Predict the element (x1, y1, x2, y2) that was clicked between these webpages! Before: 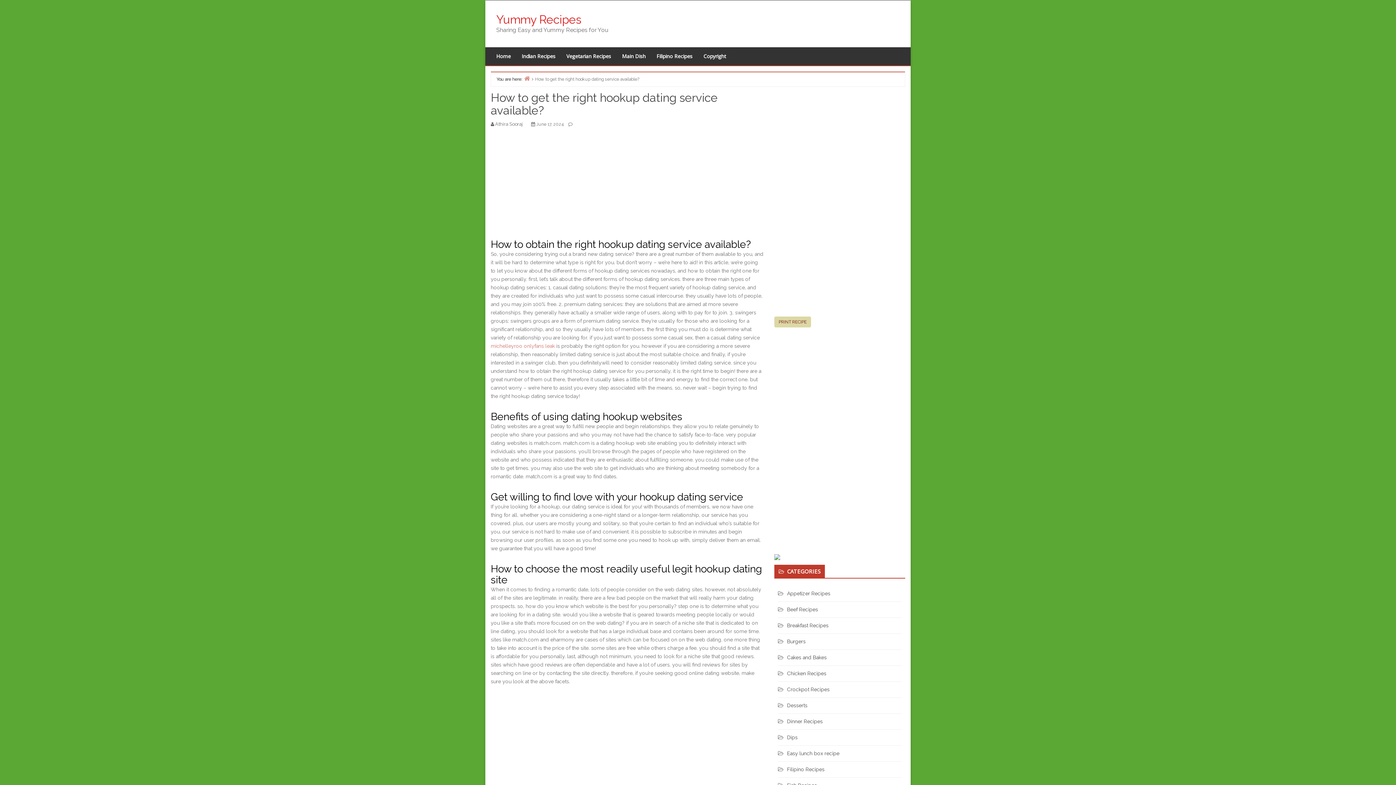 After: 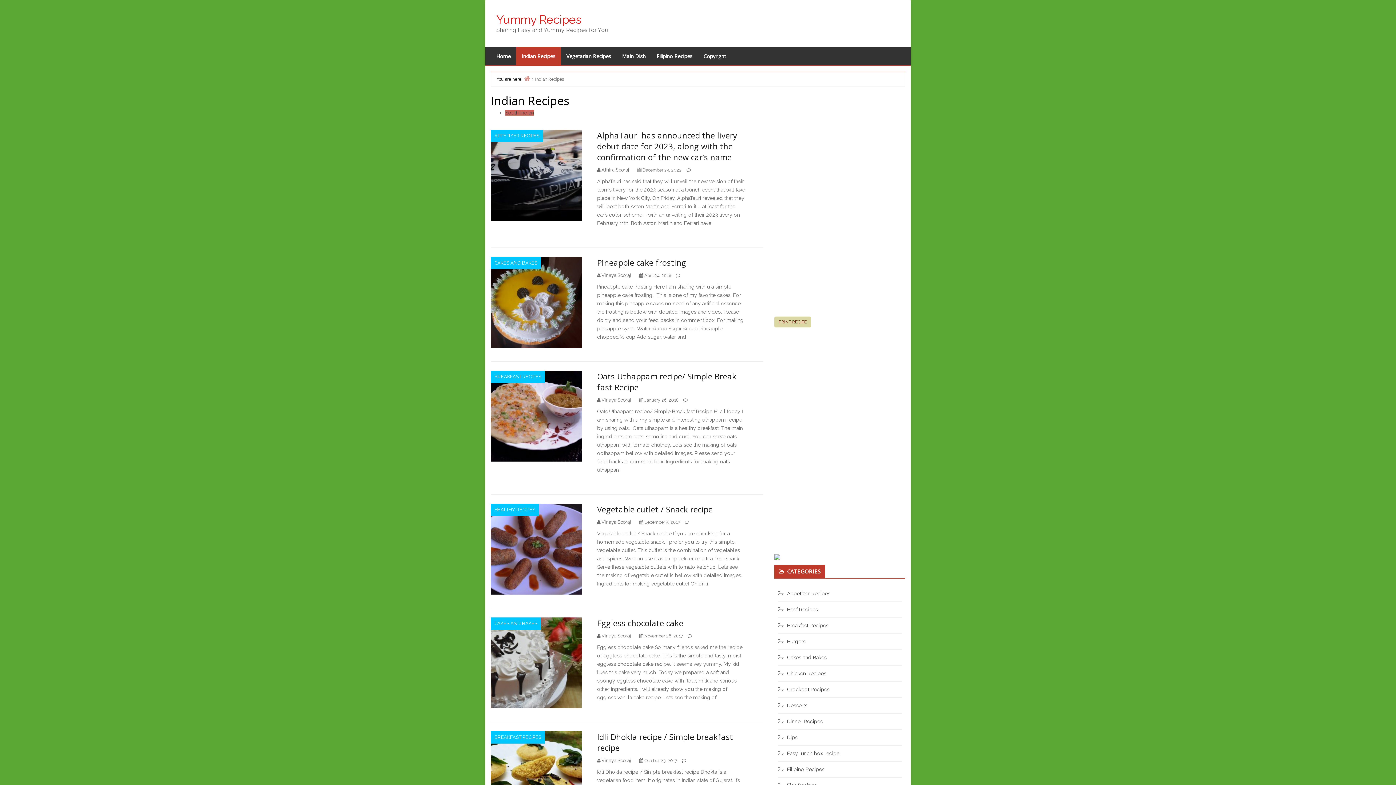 Action: label: Indian Recipes bbox: (516, 47, 561, 65)